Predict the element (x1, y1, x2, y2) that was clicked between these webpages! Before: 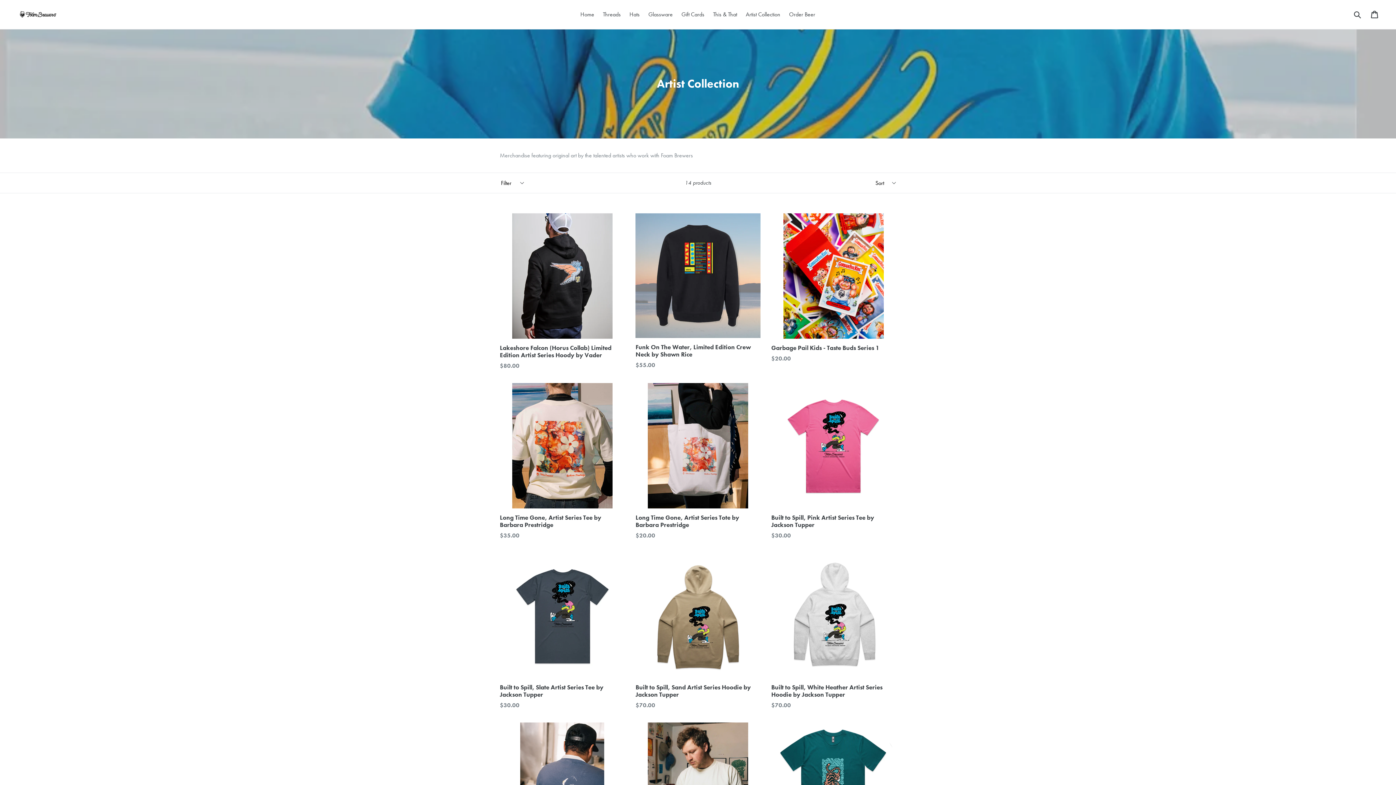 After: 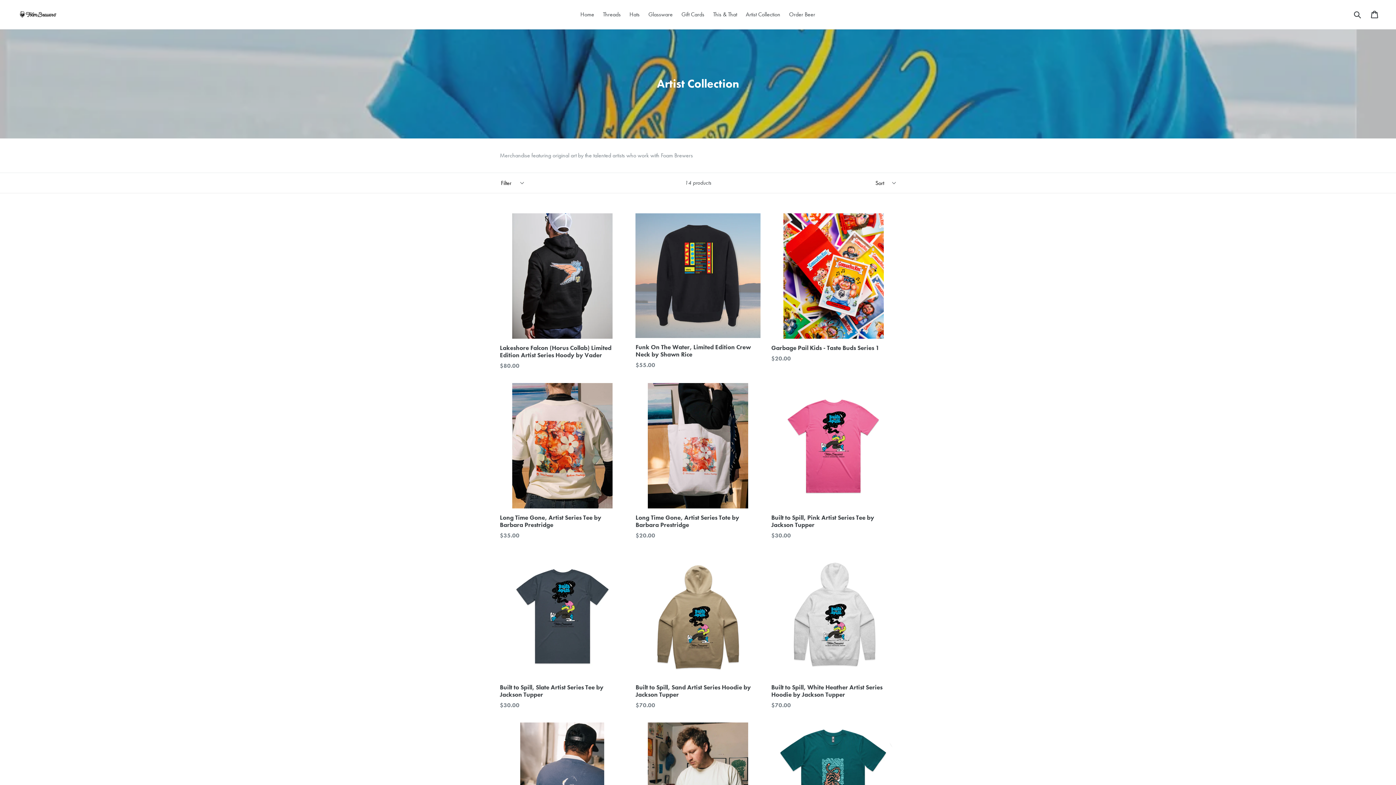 Action: bbox: (742, 9, 784, 20) label: Artist Collection